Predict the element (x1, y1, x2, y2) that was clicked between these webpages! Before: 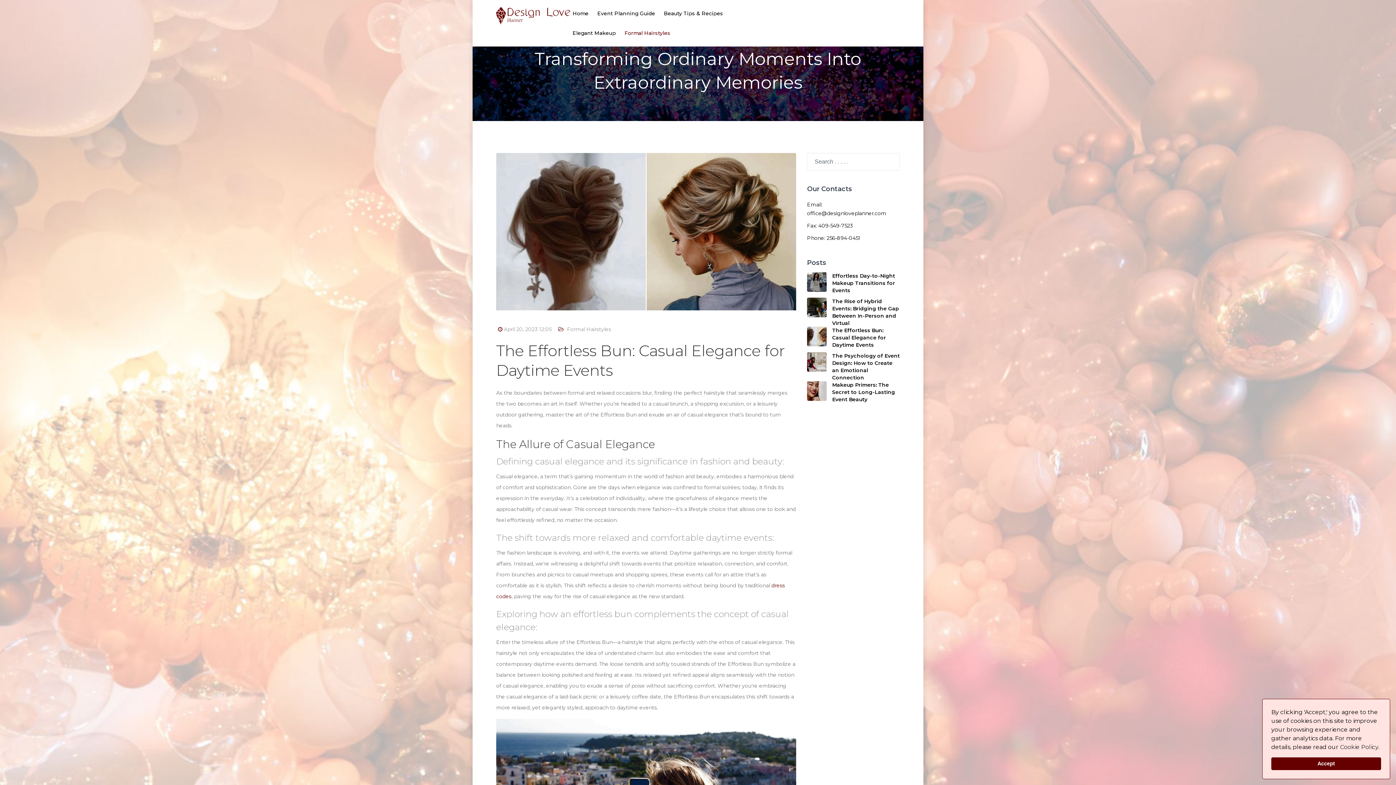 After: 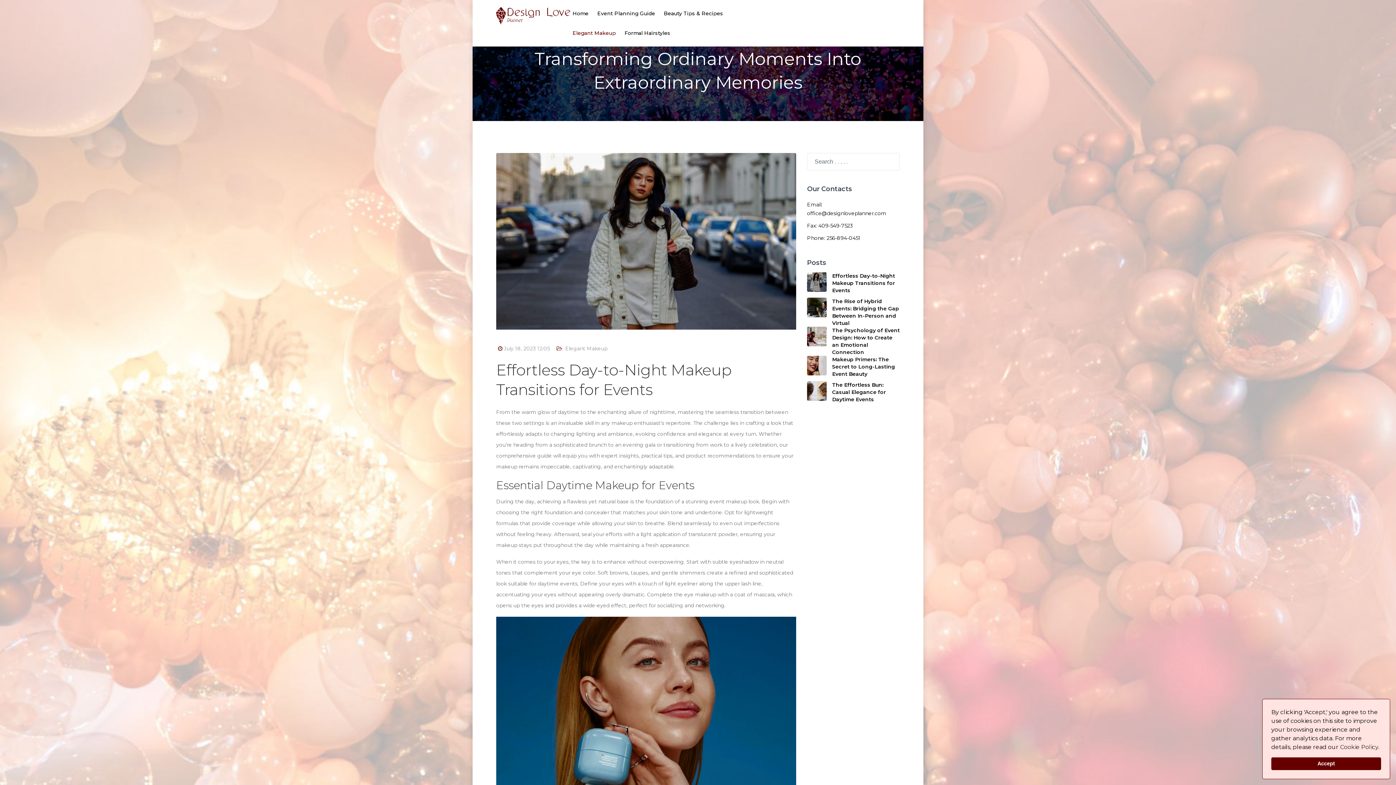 Action: bbox: (807, 281, 826, 287)